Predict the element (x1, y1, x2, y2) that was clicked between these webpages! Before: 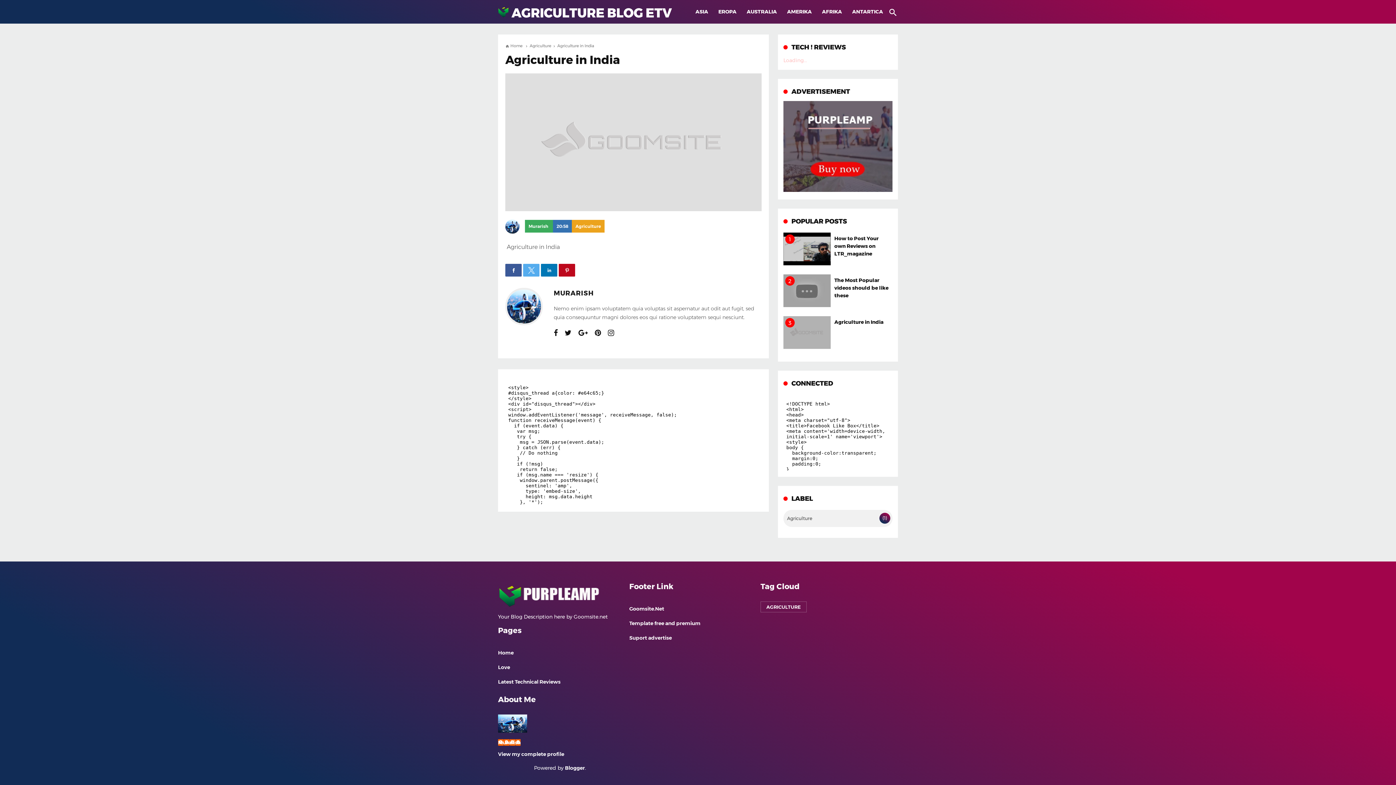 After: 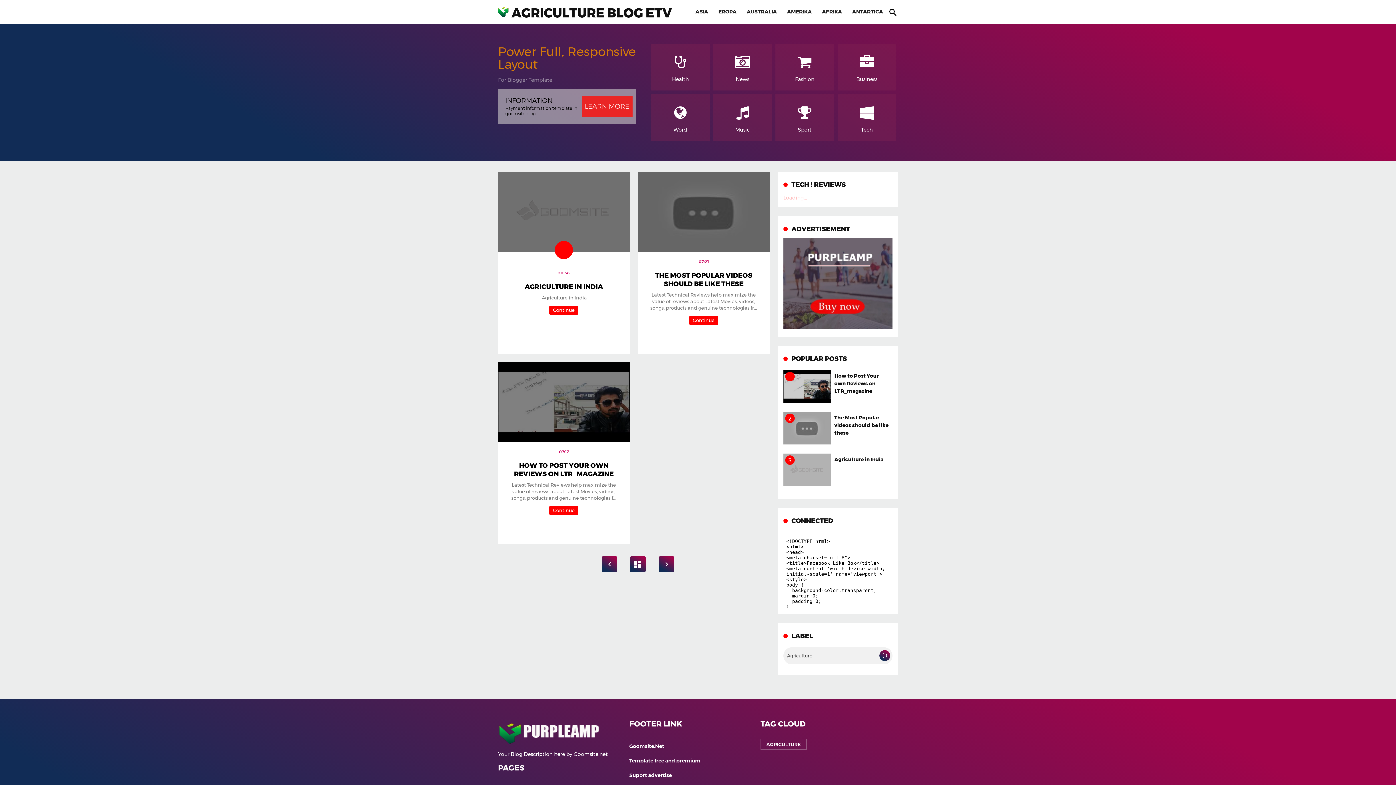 Action: label:  AGRICULTURE BLOG ETV bbox: (498, 5, 672, 20)